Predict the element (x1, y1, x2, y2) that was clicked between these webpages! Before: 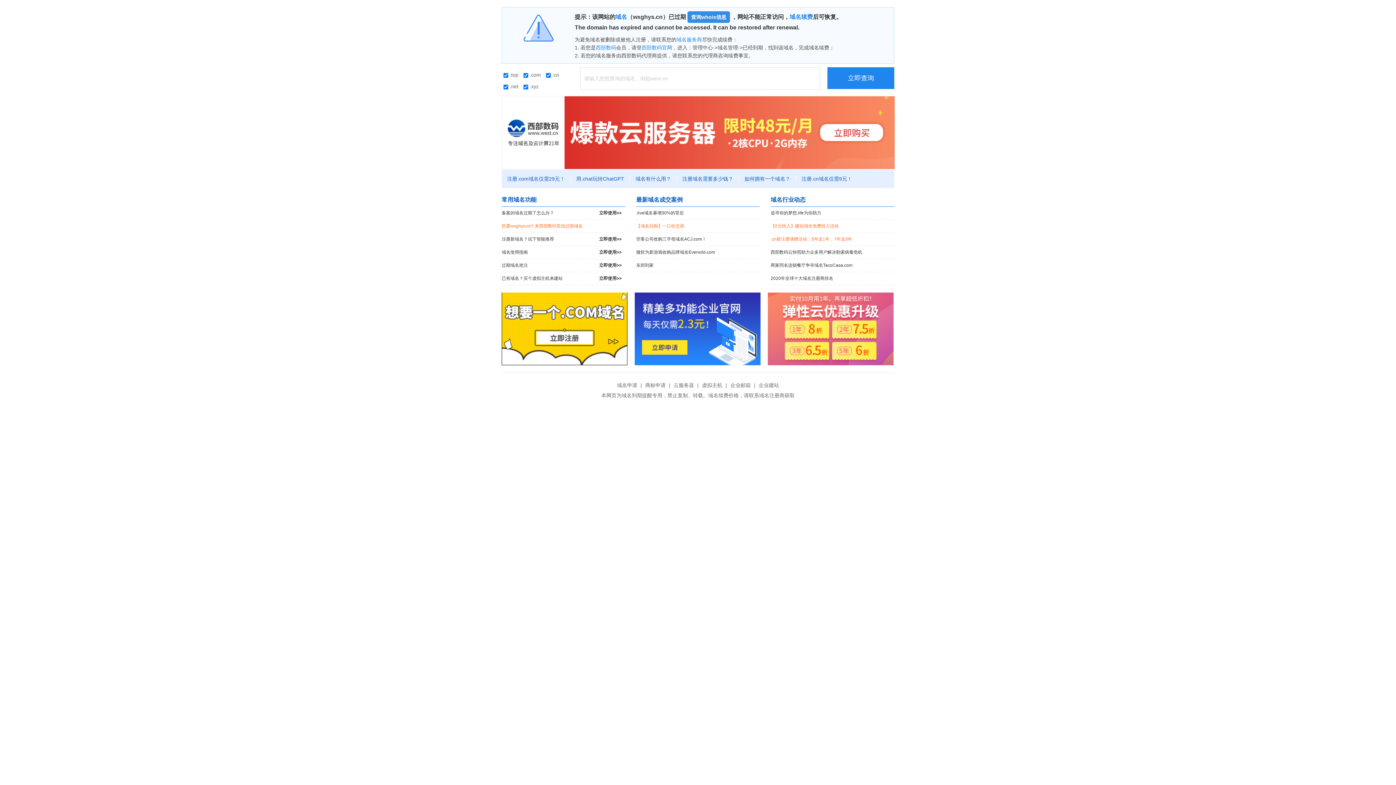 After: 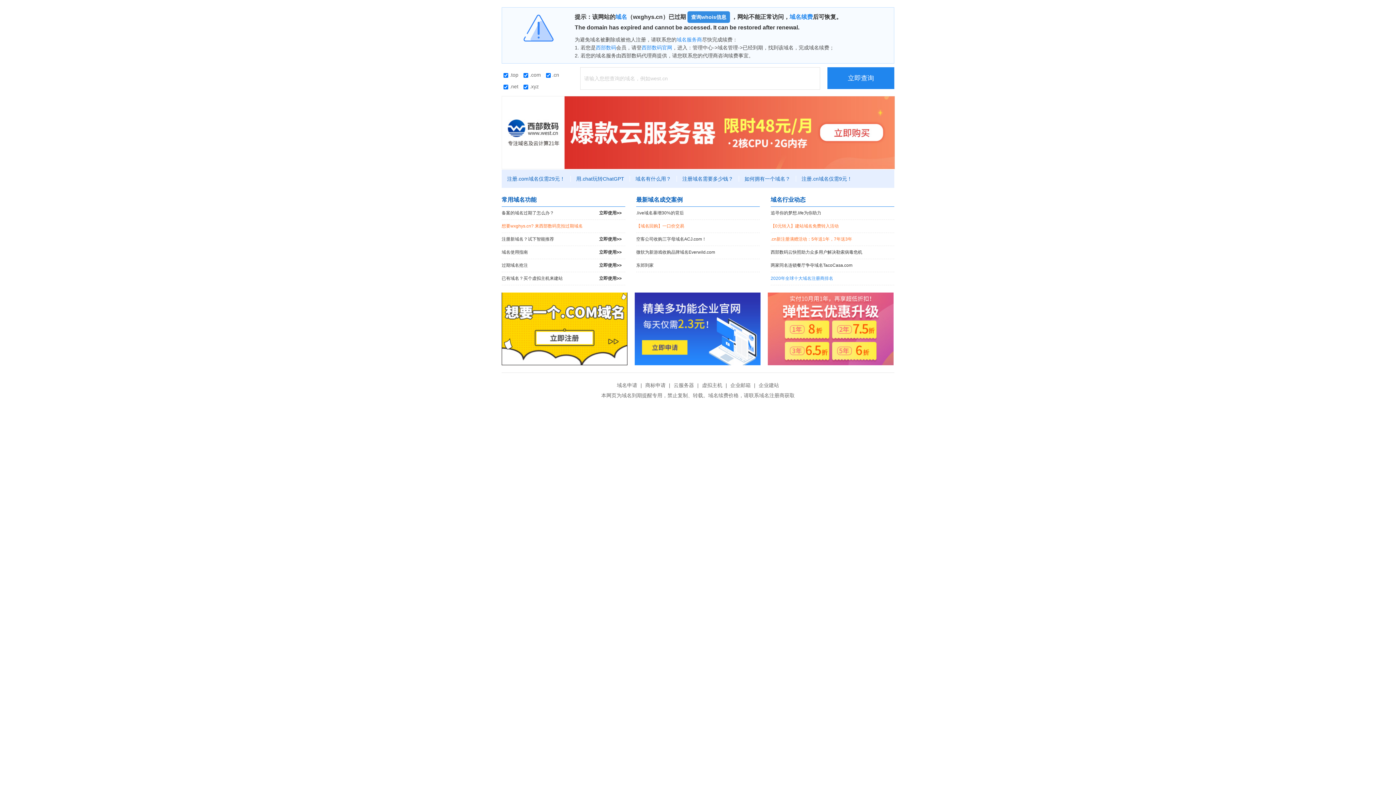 Action: bbox: (770, 272, 894, 285) label: 2020年全球十大域名注册商排名